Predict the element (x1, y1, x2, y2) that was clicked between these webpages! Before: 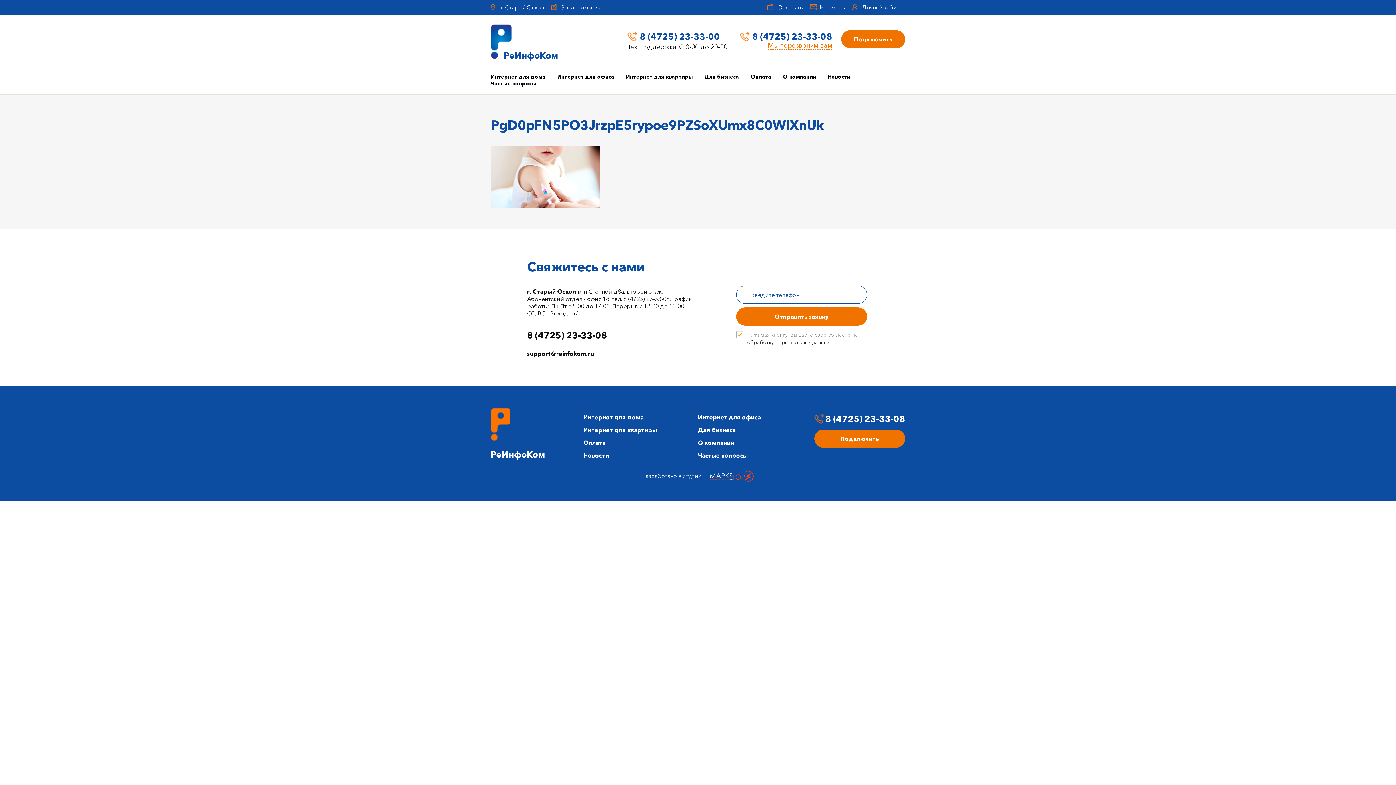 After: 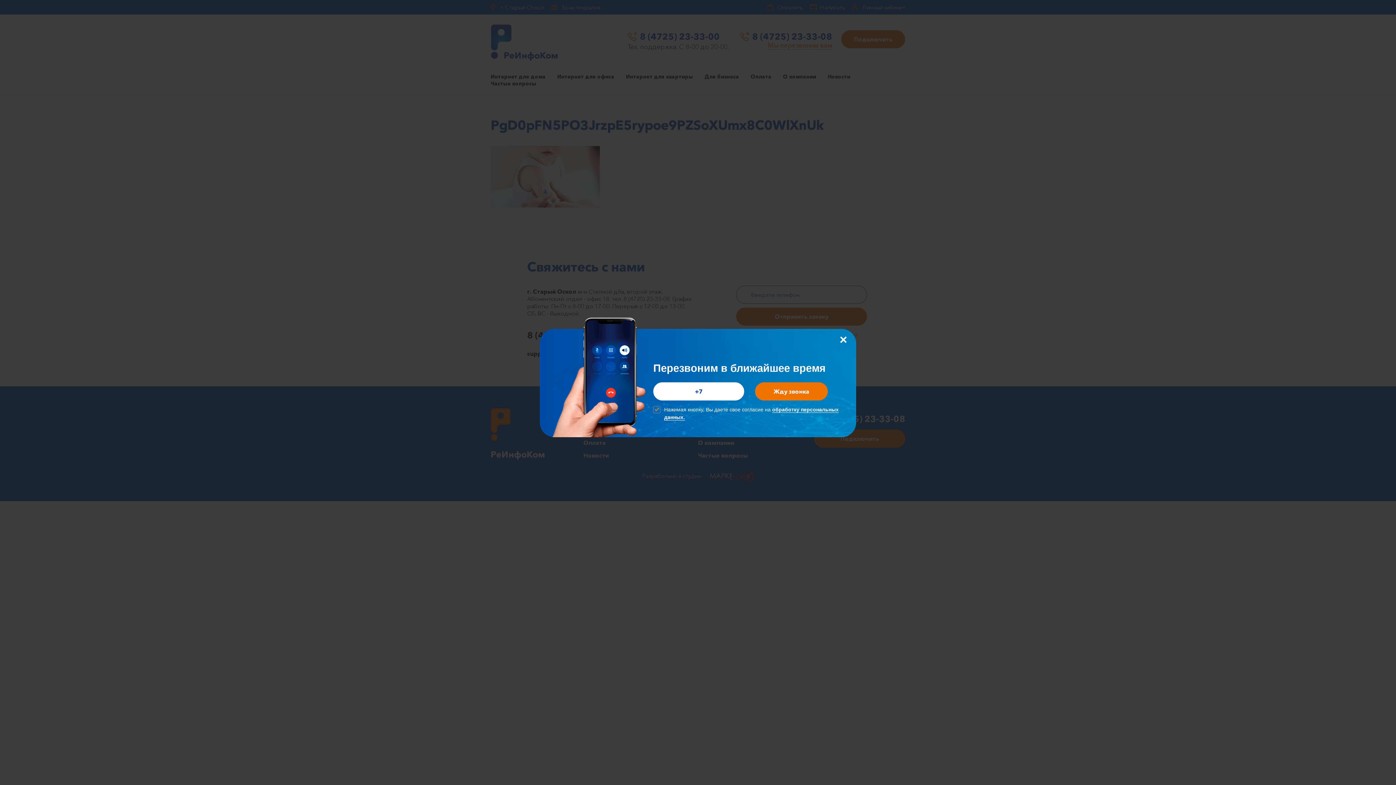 Action: label: Мы перезвоним вам bbox: (768, 41, 832, 49)